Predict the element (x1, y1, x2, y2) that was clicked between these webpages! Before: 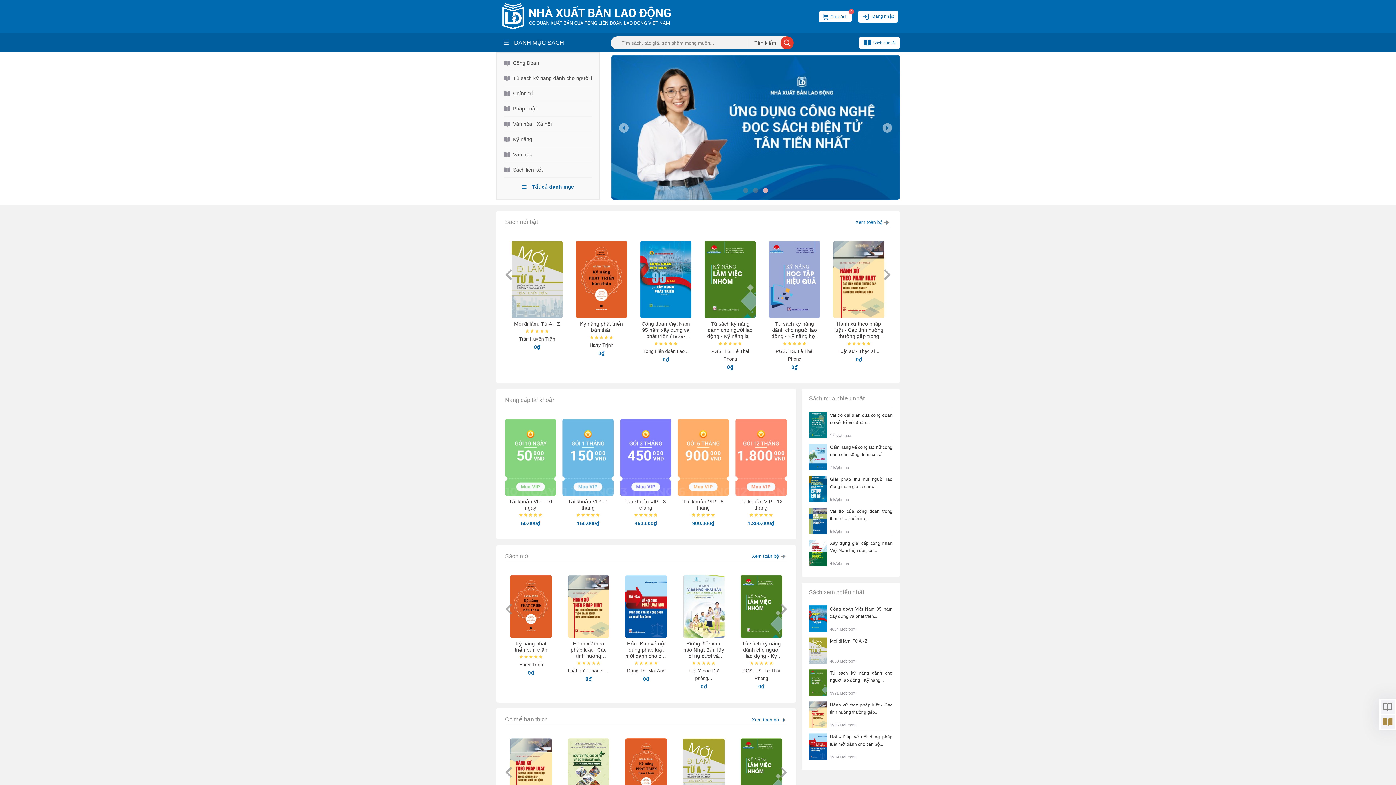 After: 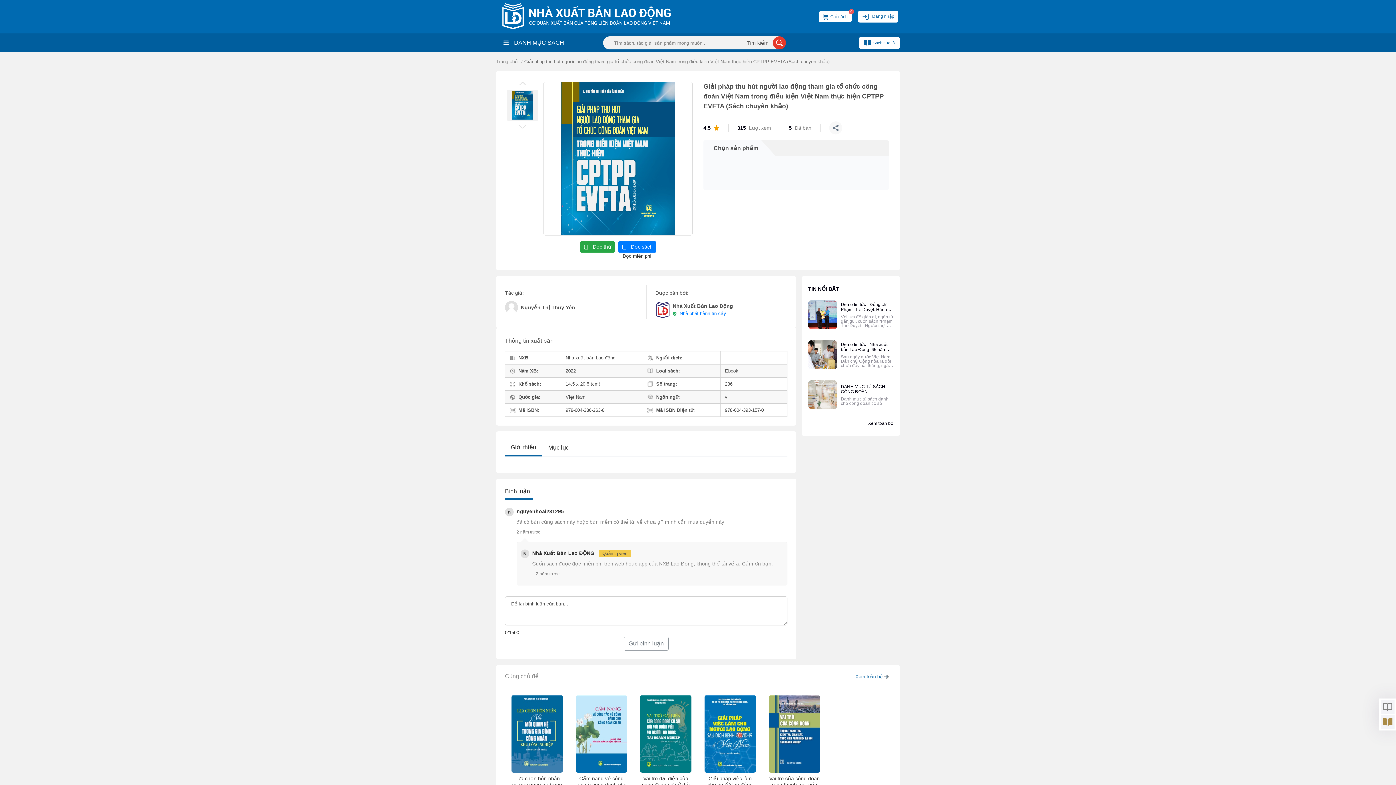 Action: bbox: (830, 475, 892, 490) label: Giải pháp thu hút người lao động tham gia tổ chức...